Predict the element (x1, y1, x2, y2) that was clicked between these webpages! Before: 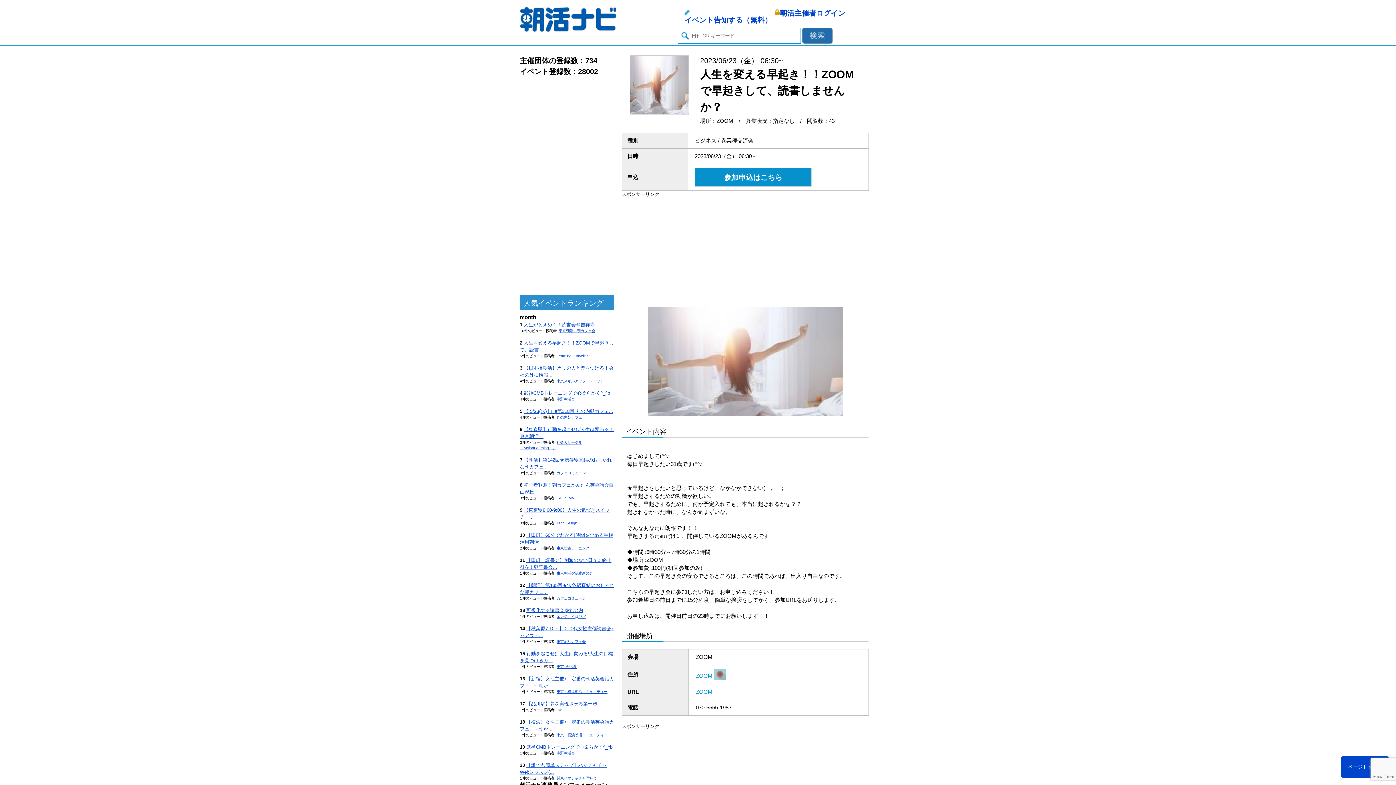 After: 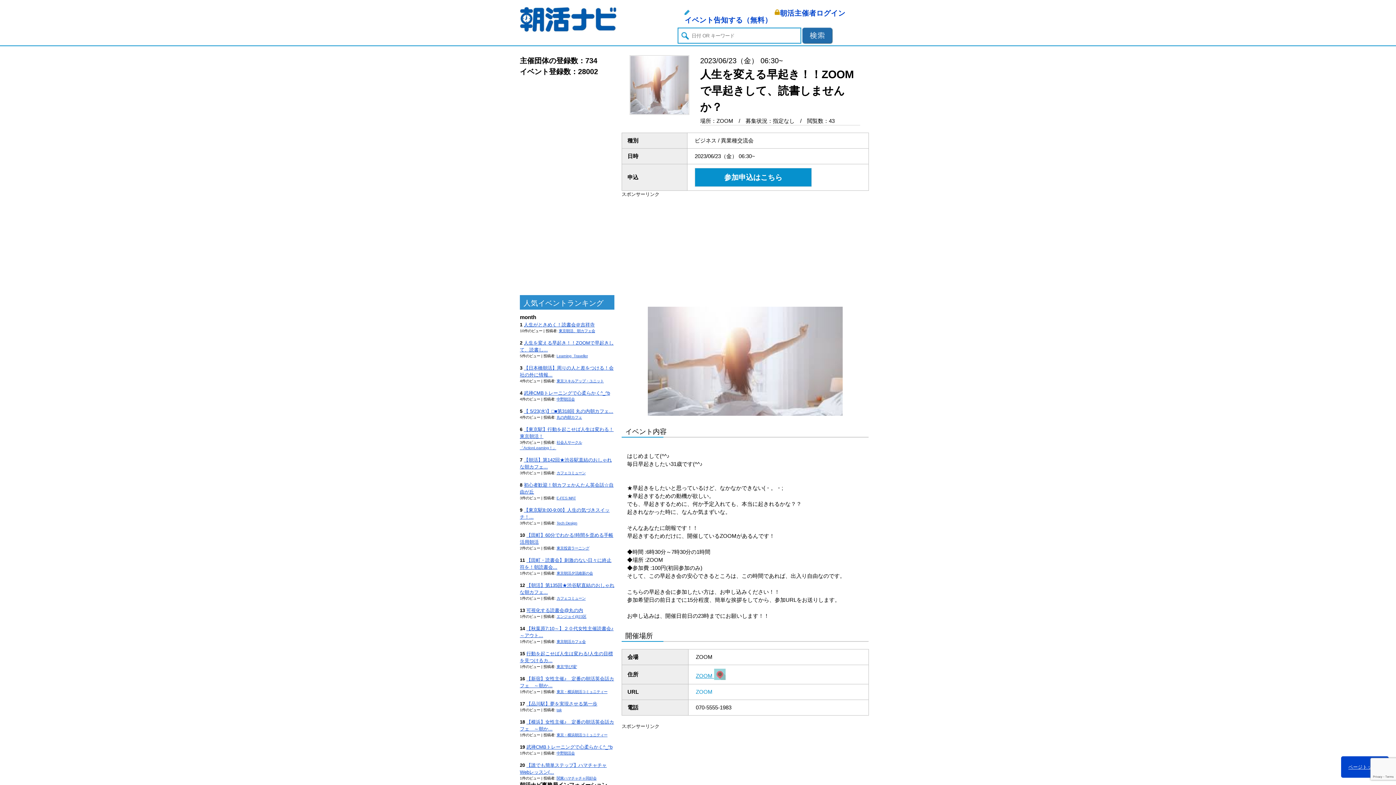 Action: label: ZOOM  bbox: (696, 673, 725, 679)